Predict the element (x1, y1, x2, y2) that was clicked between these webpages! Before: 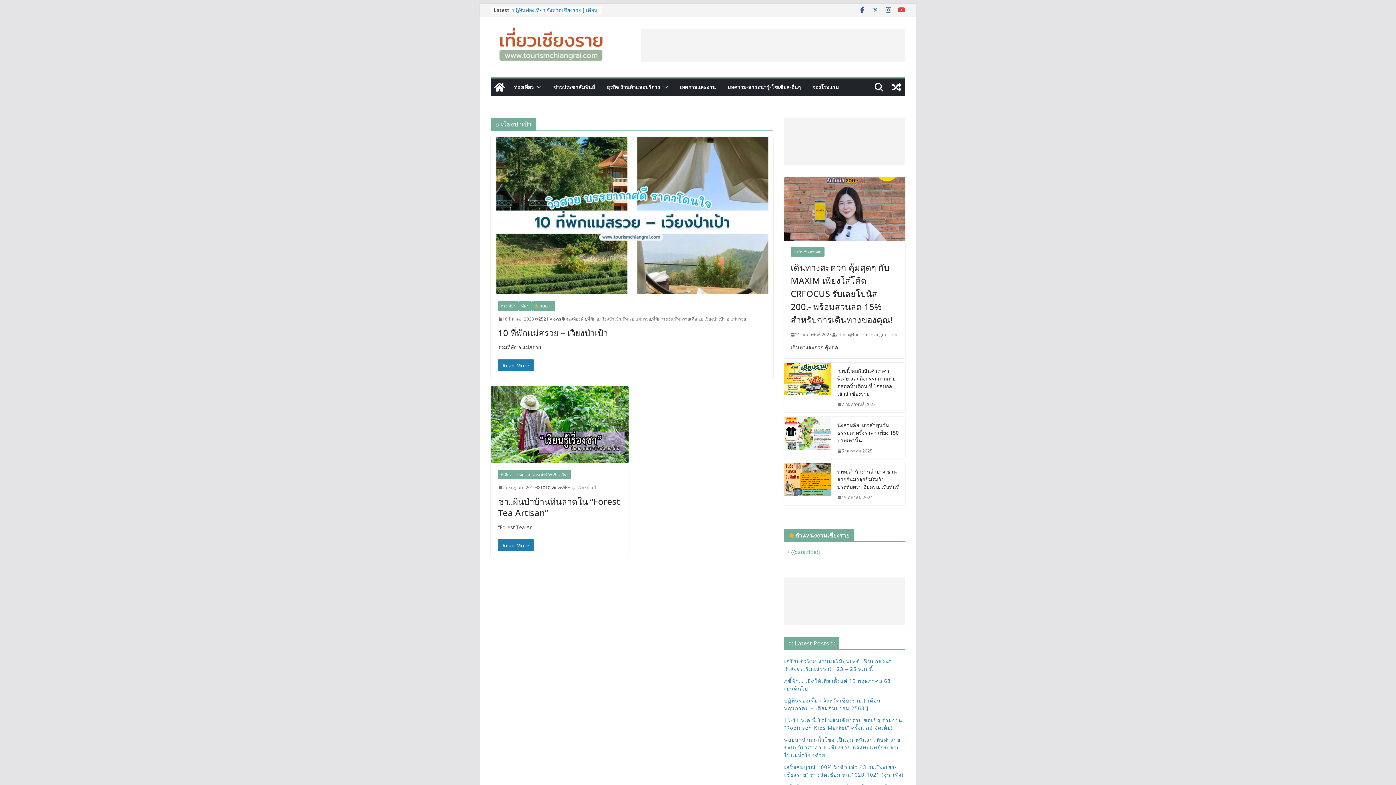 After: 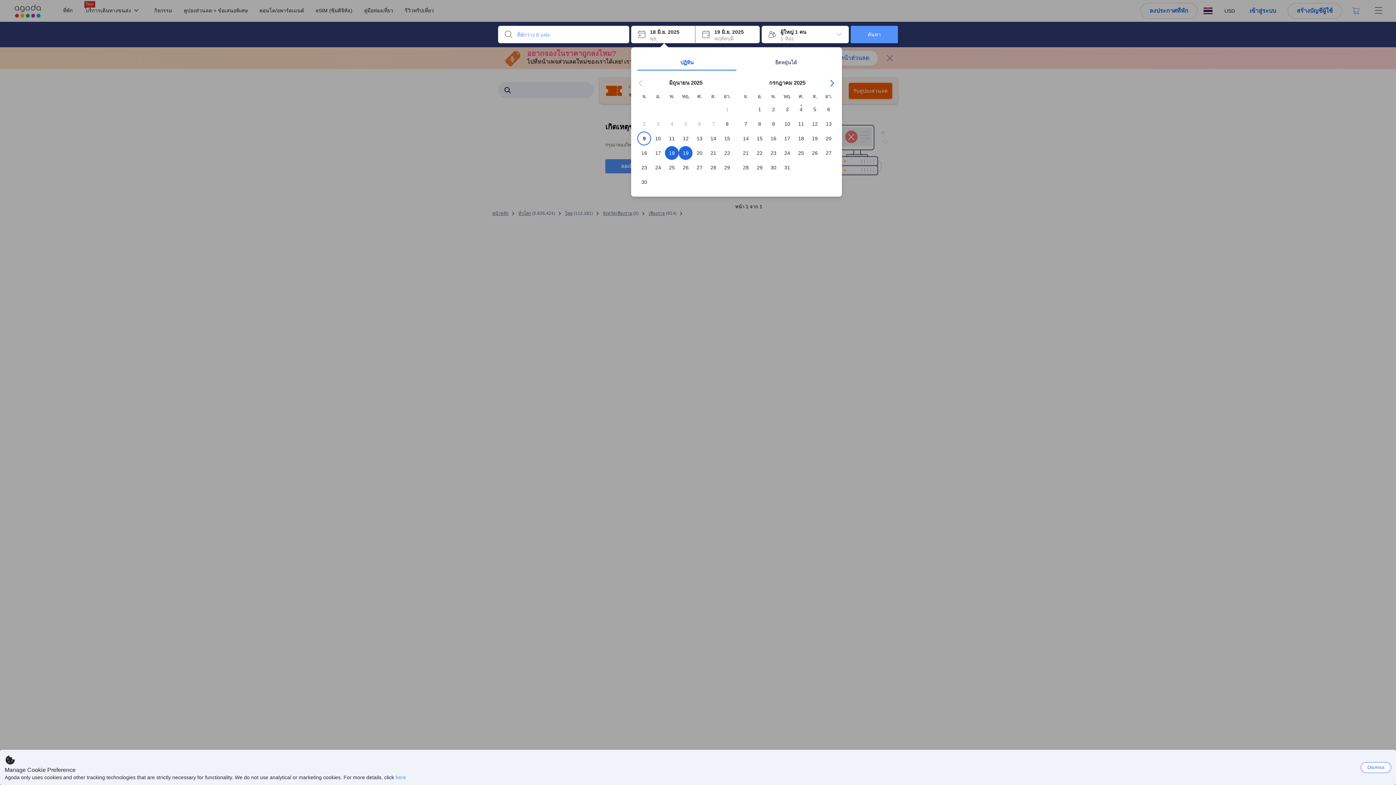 Action: bbox: (812, 82, 838, 92) label: จองโรงแรม